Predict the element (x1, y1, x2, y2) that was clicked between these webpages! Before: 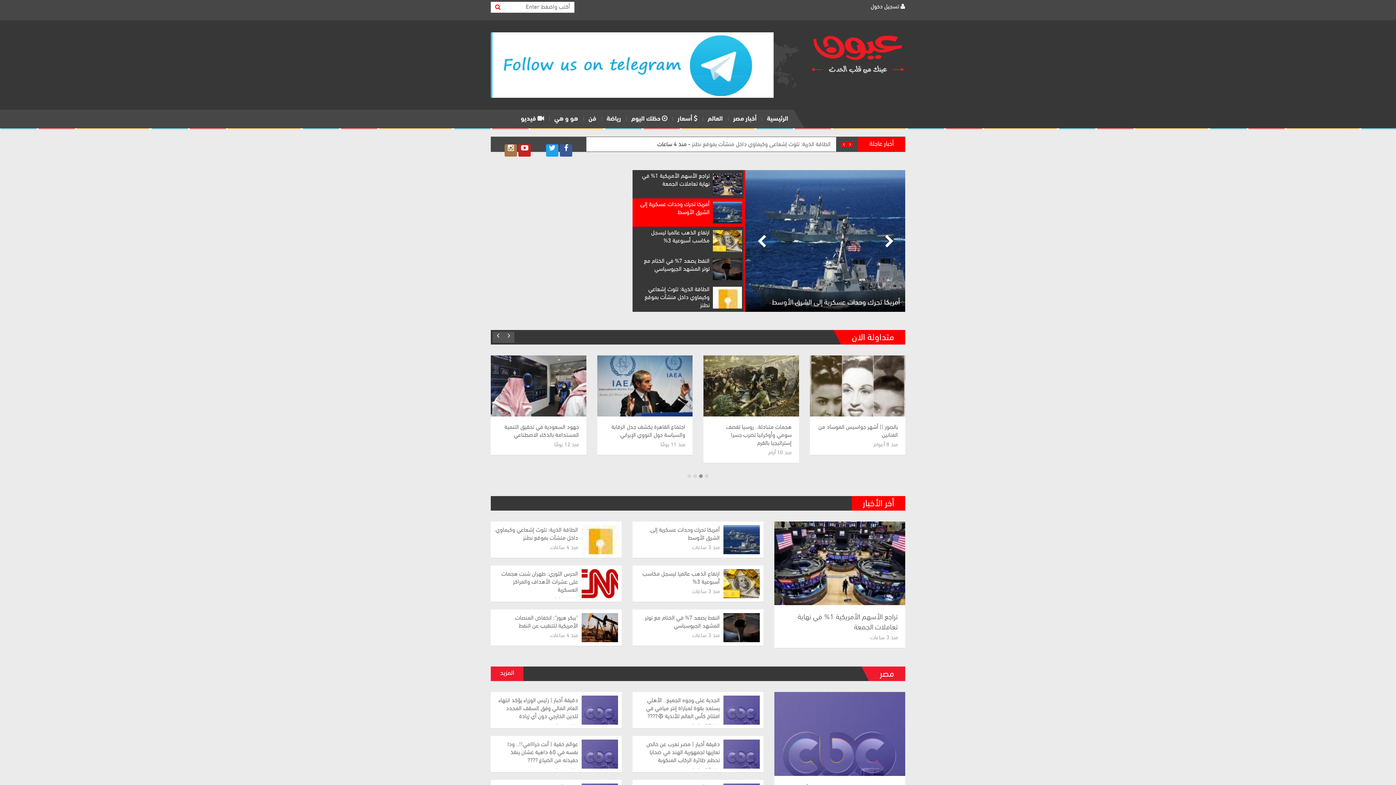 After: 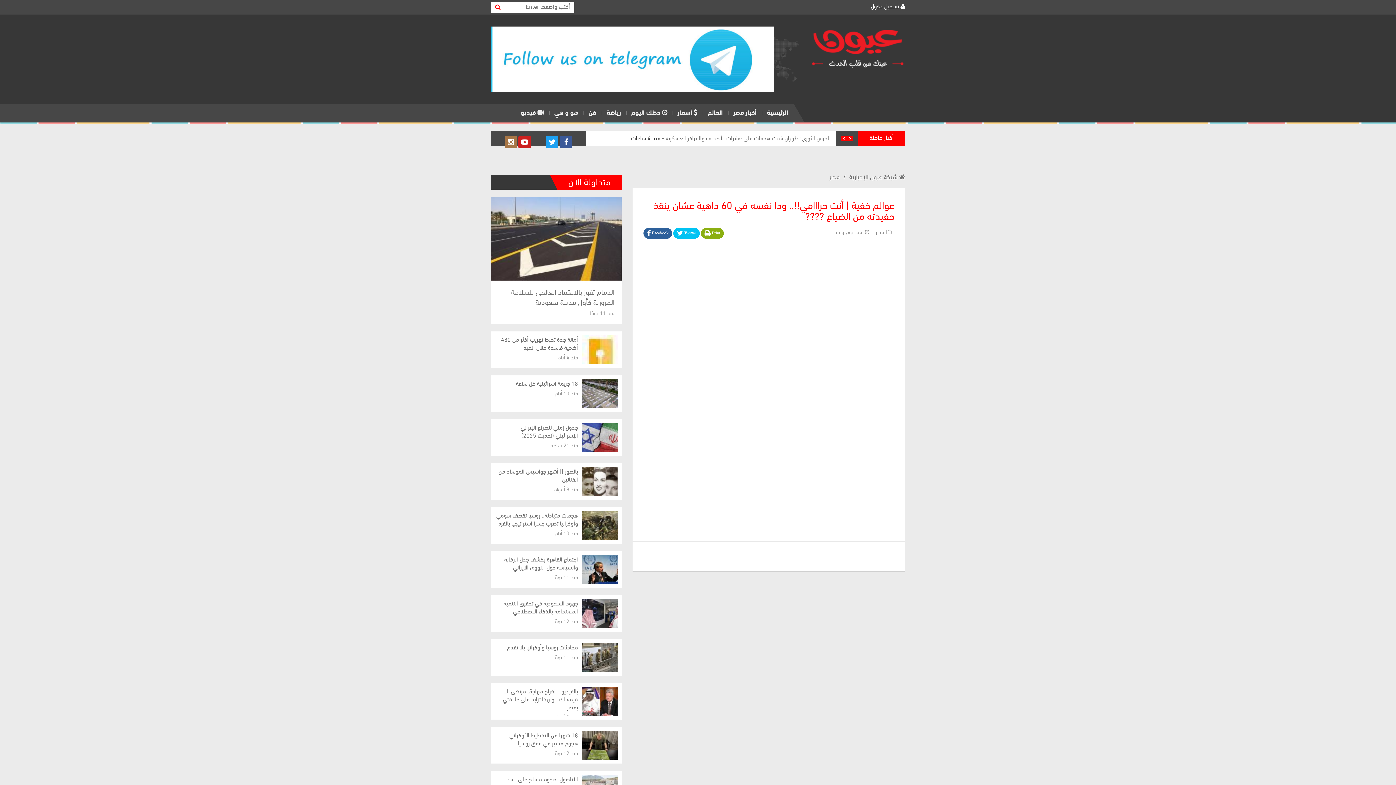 Action: bbox: (581, 740, 618, 769)